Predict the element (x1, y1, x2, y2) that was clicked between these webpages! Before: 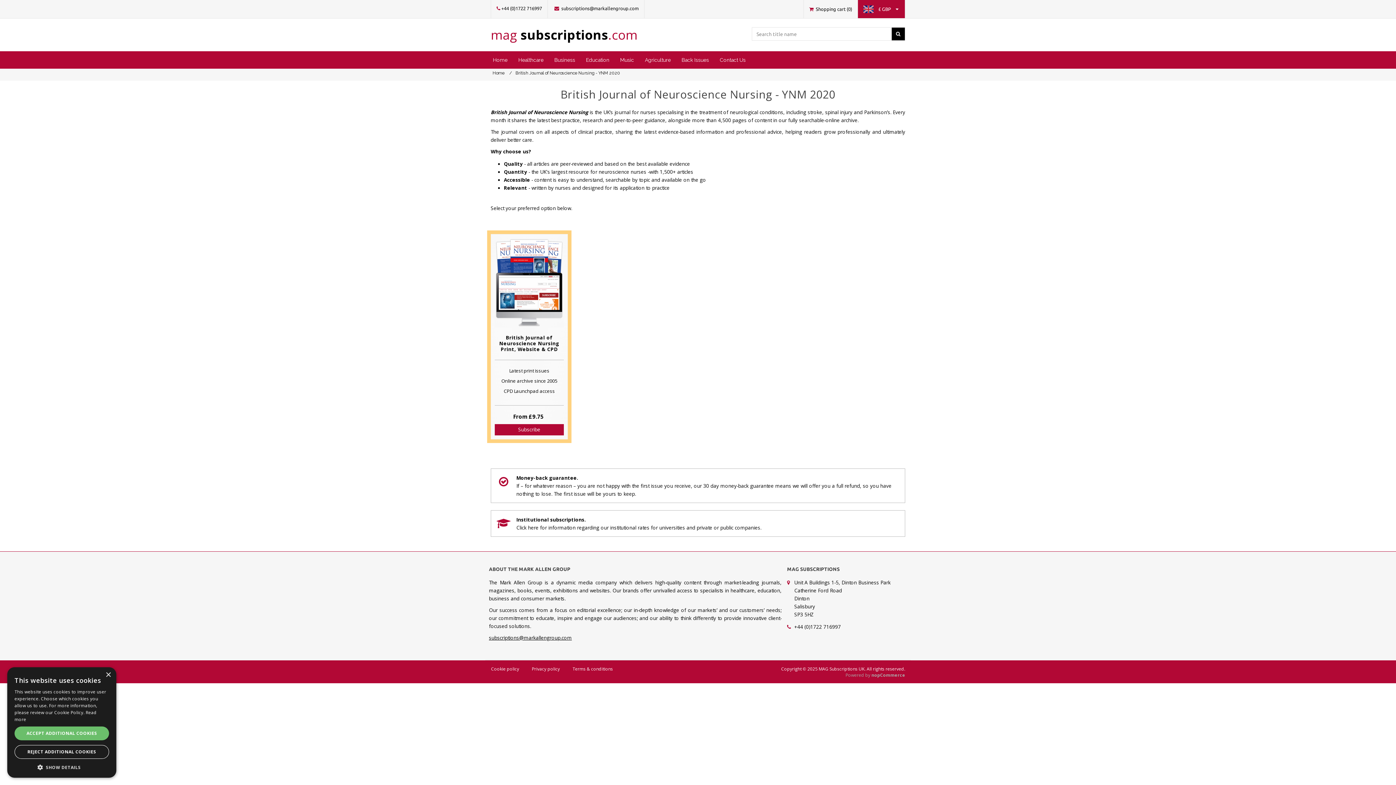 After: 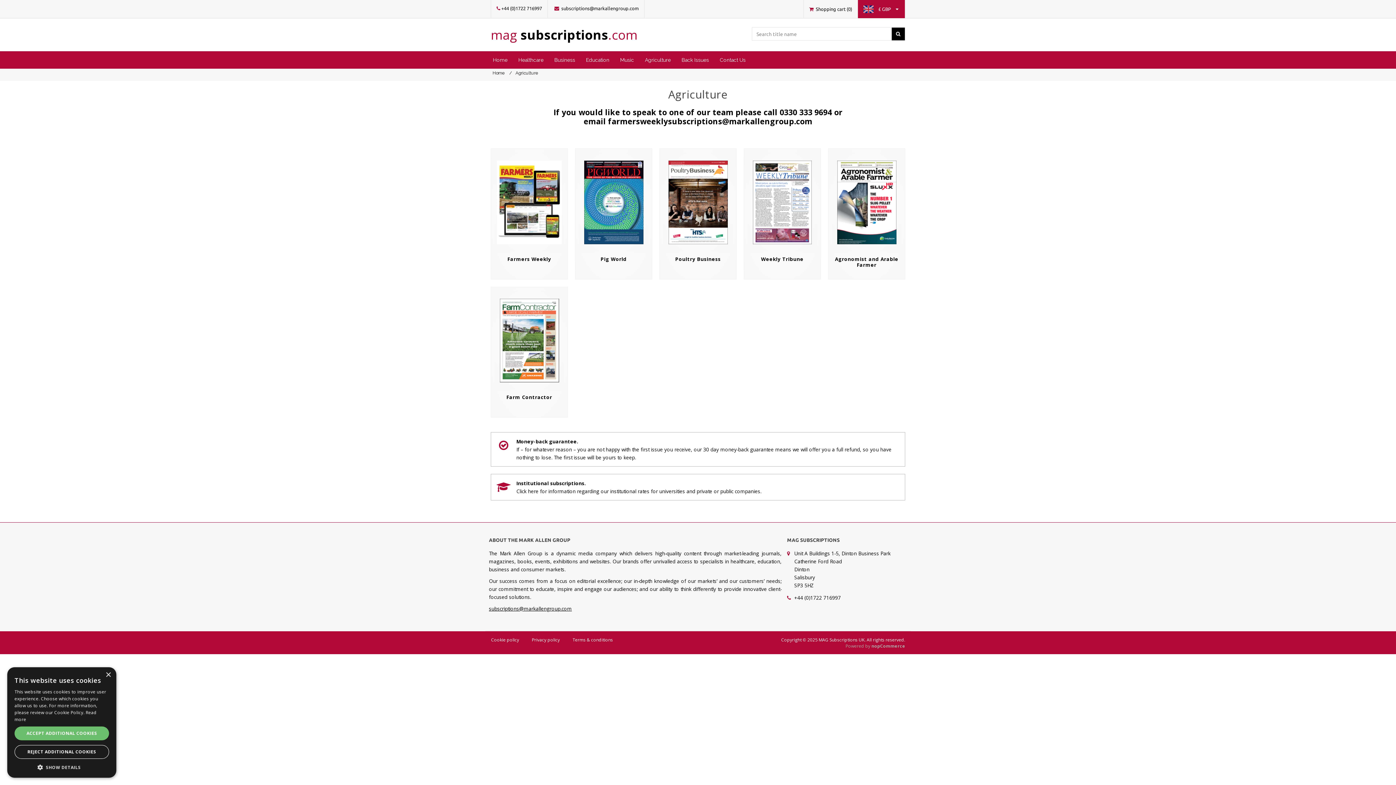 Action: bbox: (640, 51, 675, 68) label: Agriculture